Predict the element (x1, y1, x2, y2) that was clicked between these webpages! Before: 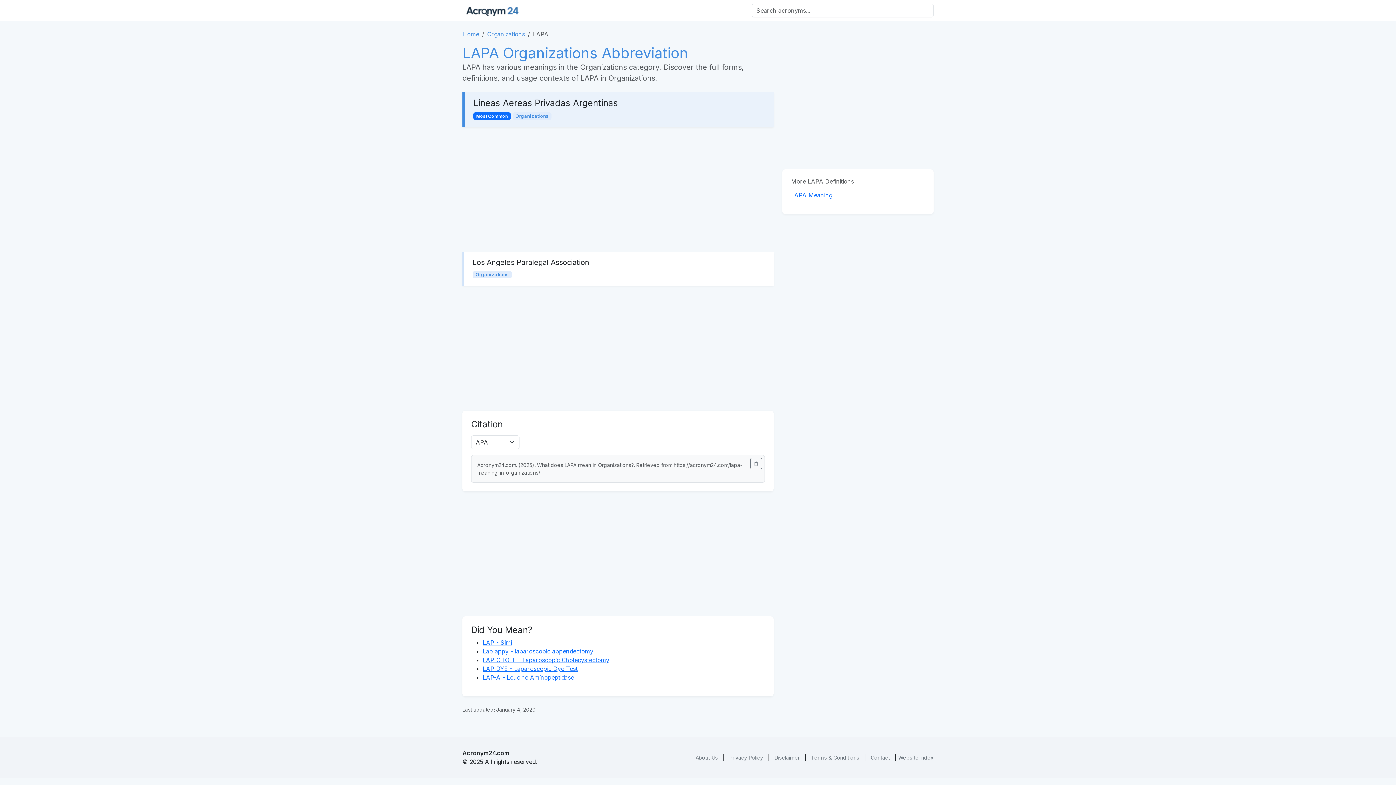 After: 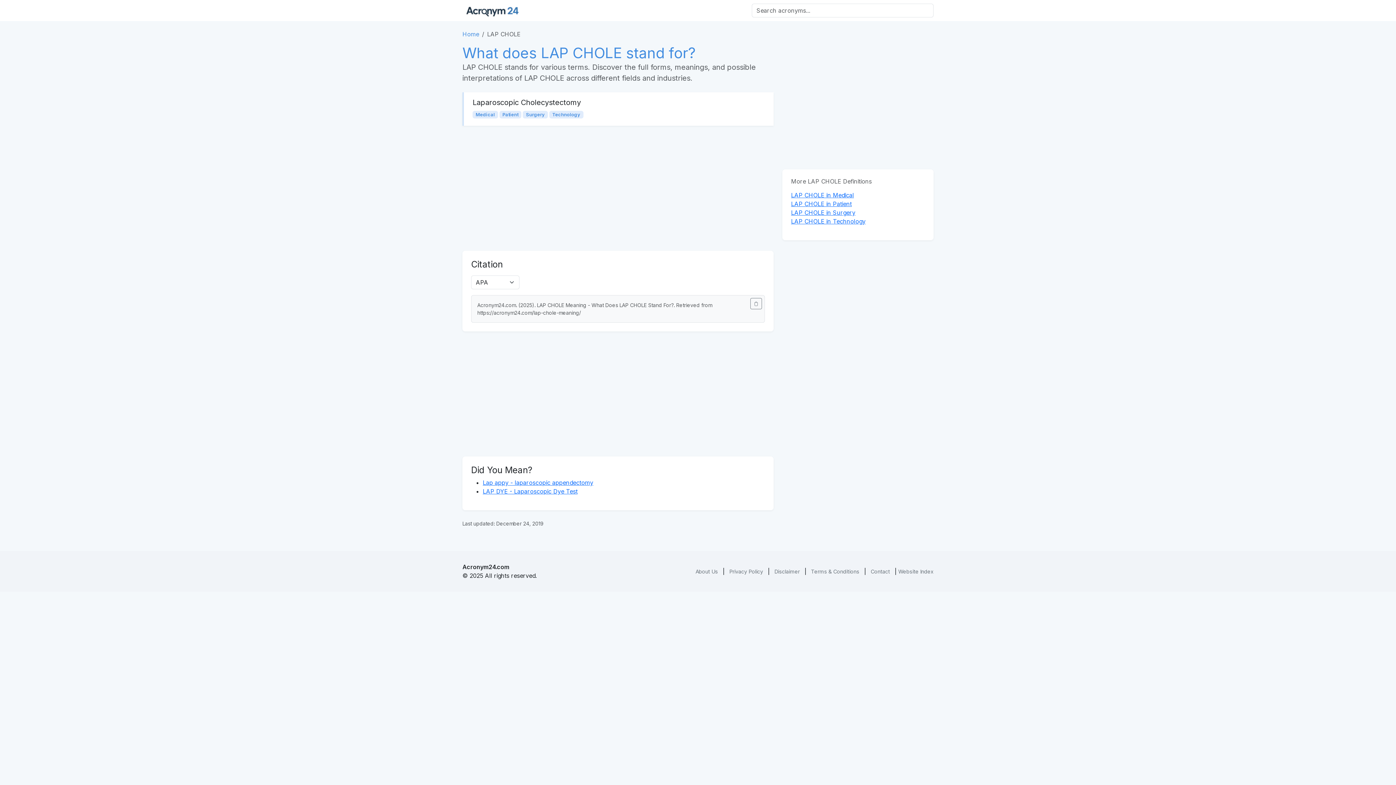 Action: bbox: (482, 656, 609, 664) label: LAP CHOLE - Laparoscopic Cholecystectomy